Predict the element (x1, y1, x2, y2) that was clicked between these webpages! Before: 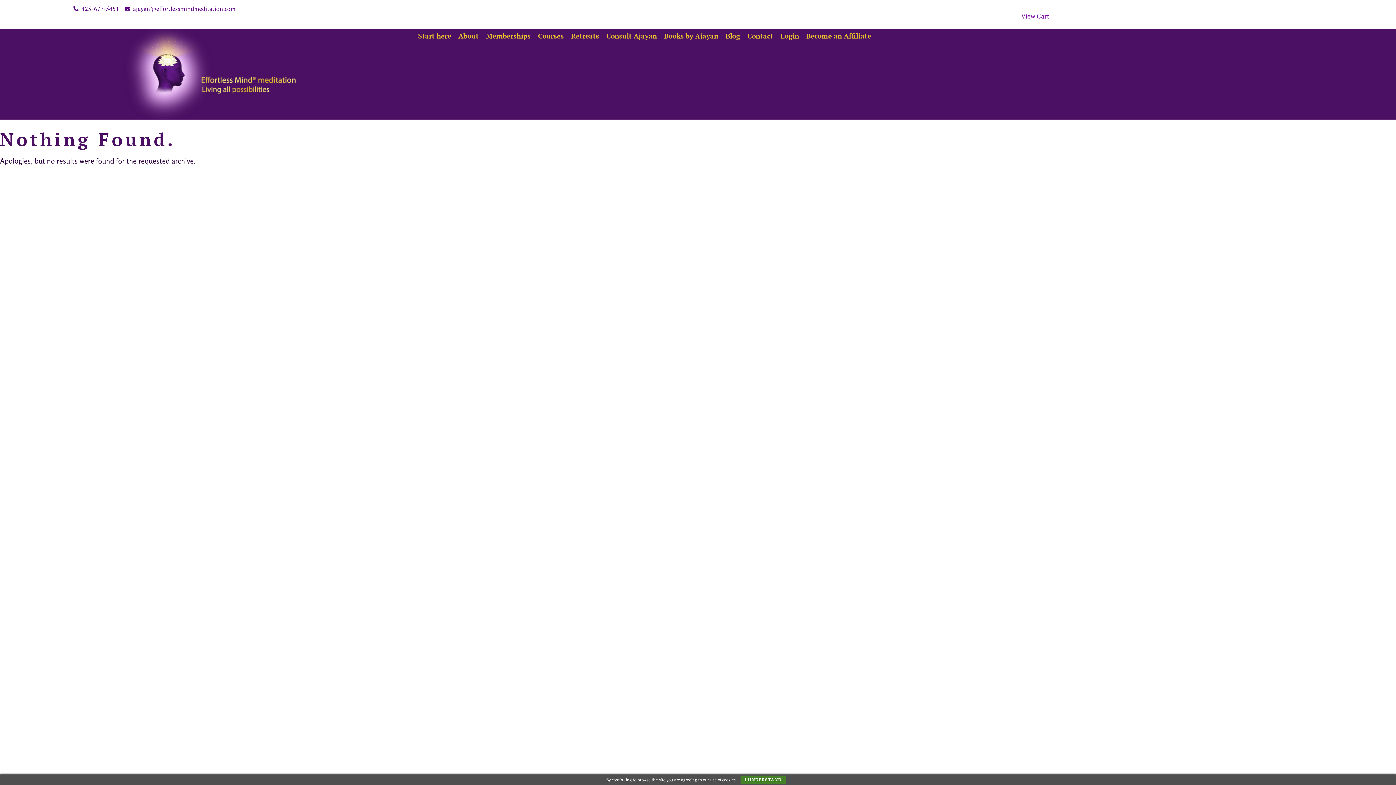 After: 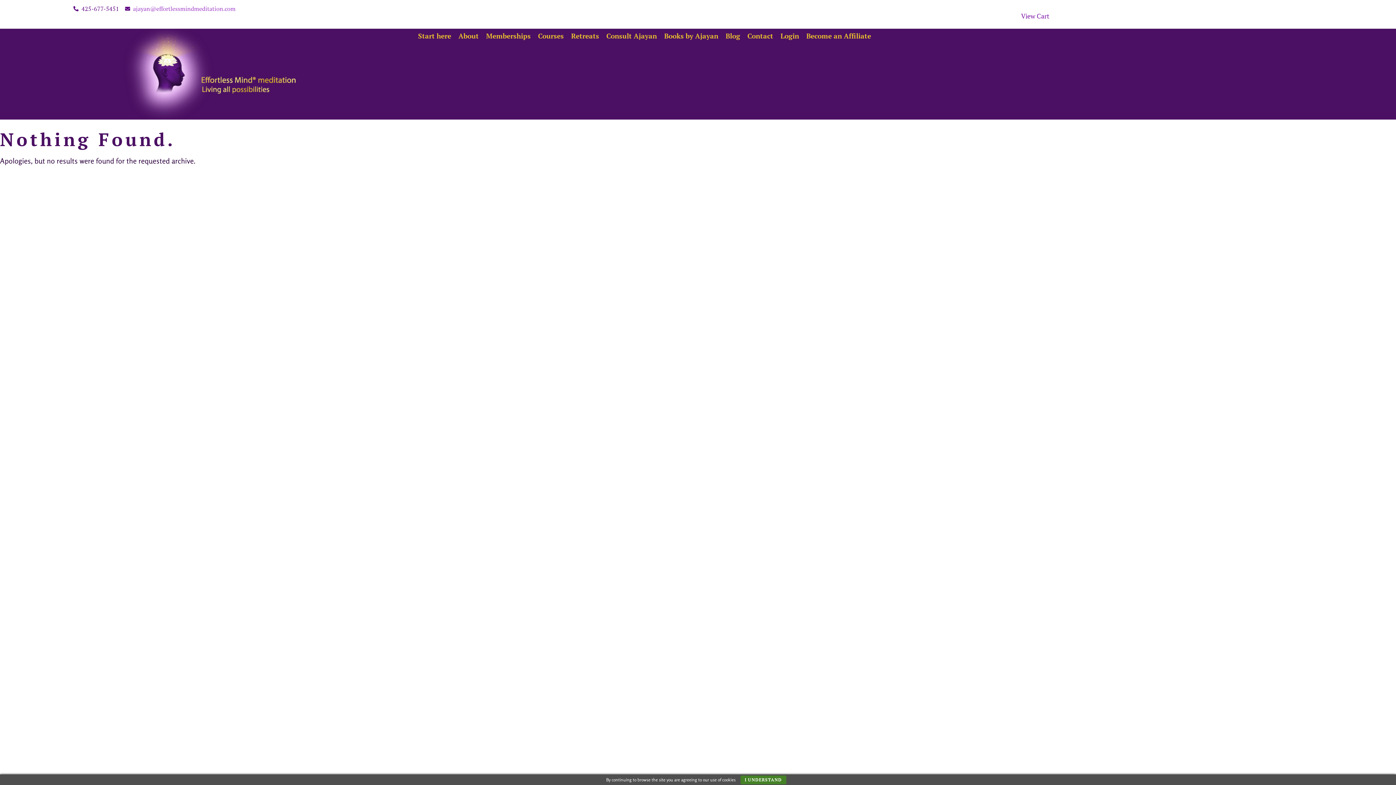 Action: bbox: (124, 3, 235, 13) label: ajayan@effortlessmindmeditation.com